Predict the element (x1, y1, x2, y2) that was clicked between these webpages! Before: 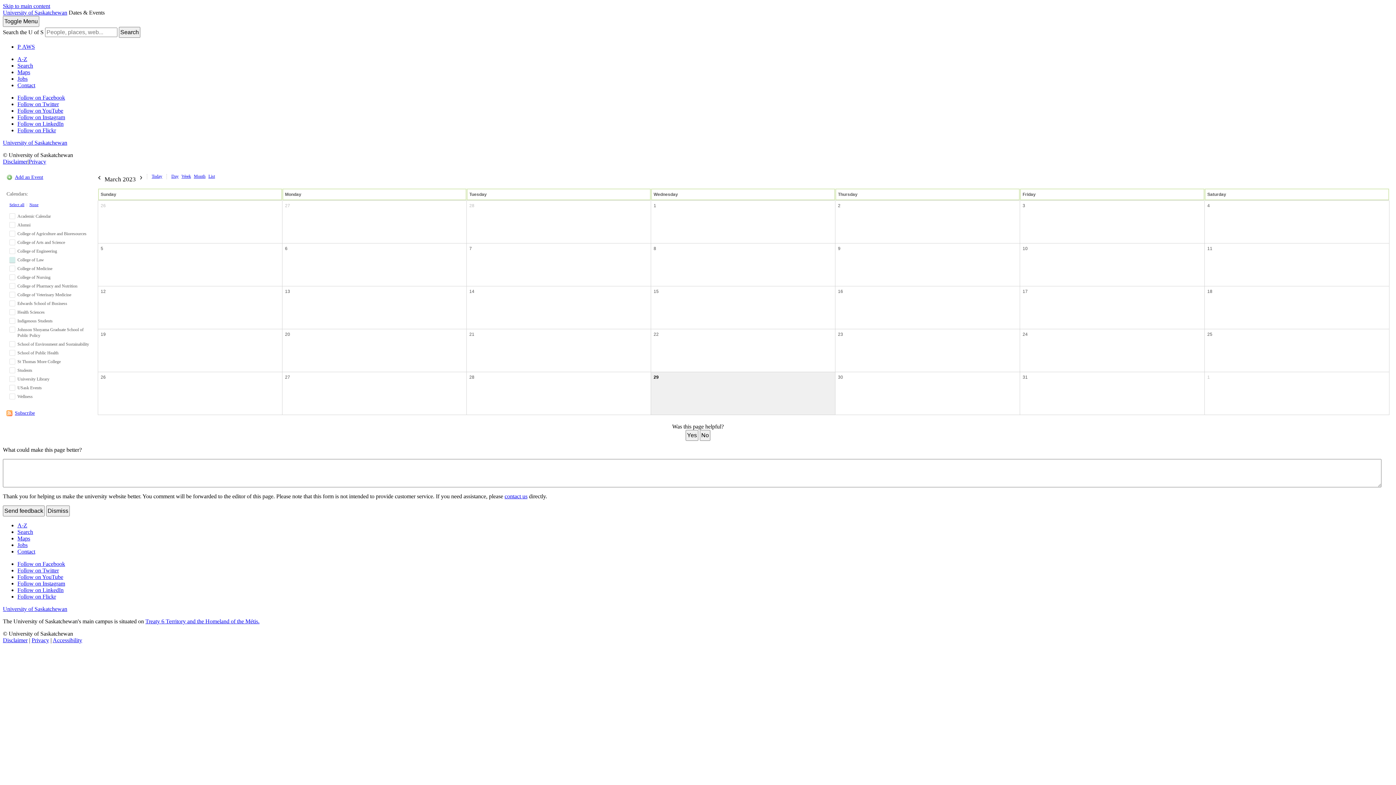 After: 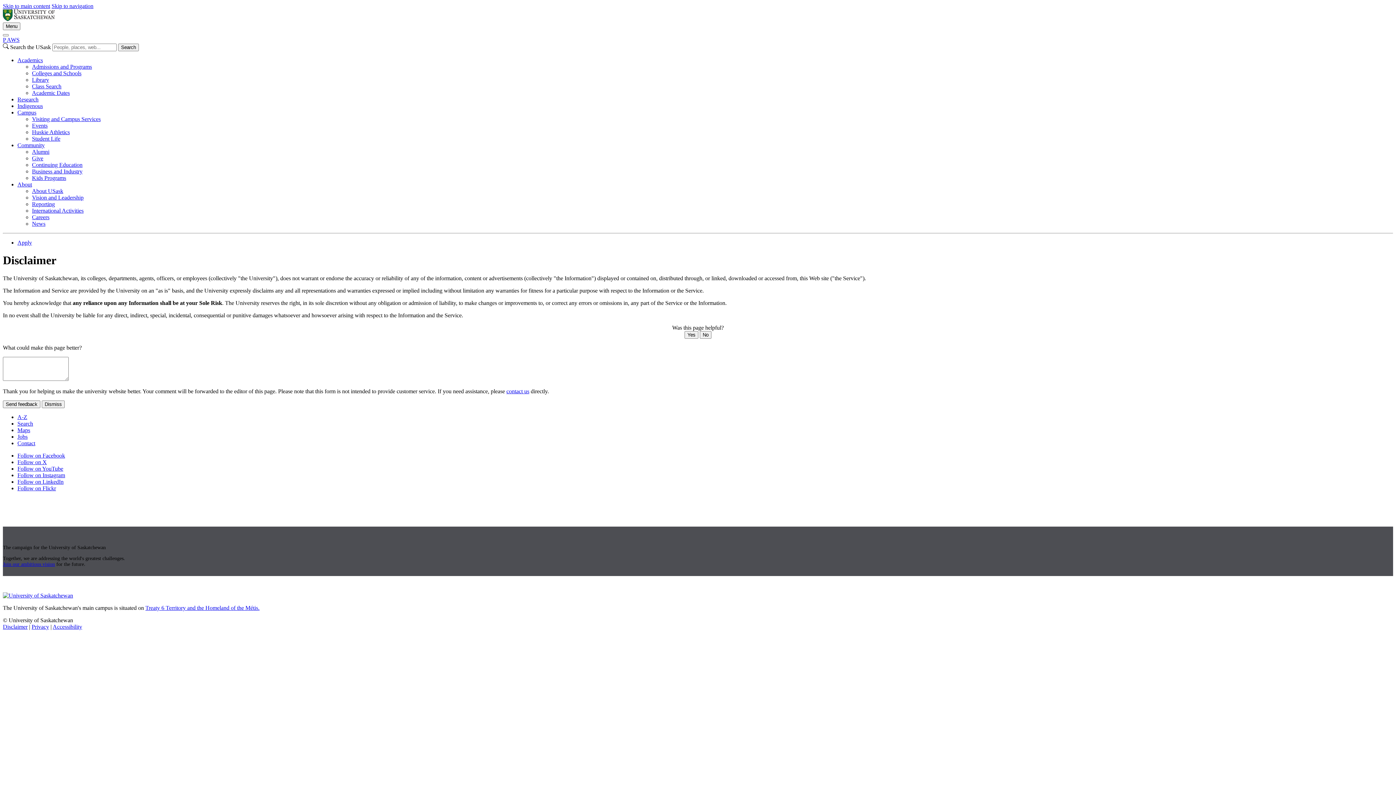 Action: bbox: (2, 158, 27, 164) label: Disclaimer